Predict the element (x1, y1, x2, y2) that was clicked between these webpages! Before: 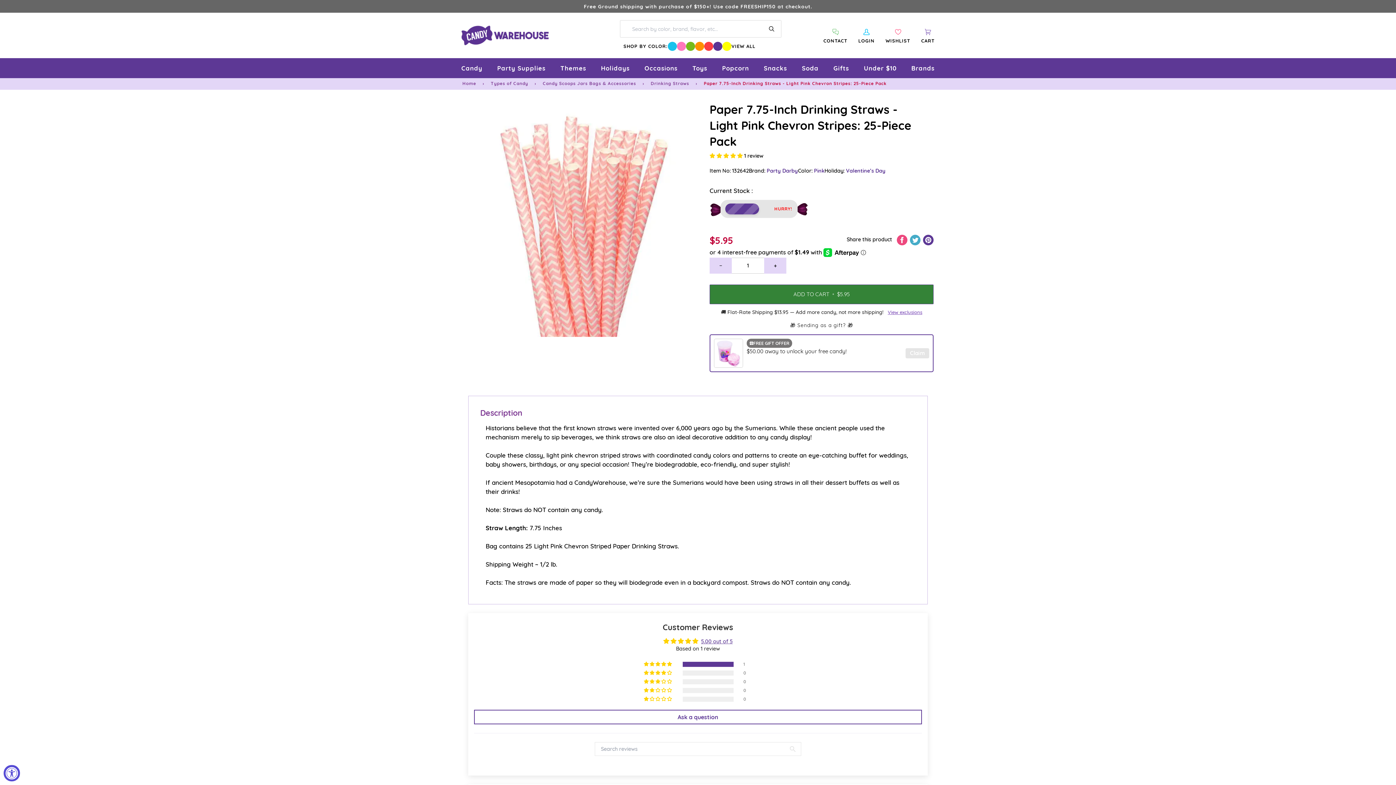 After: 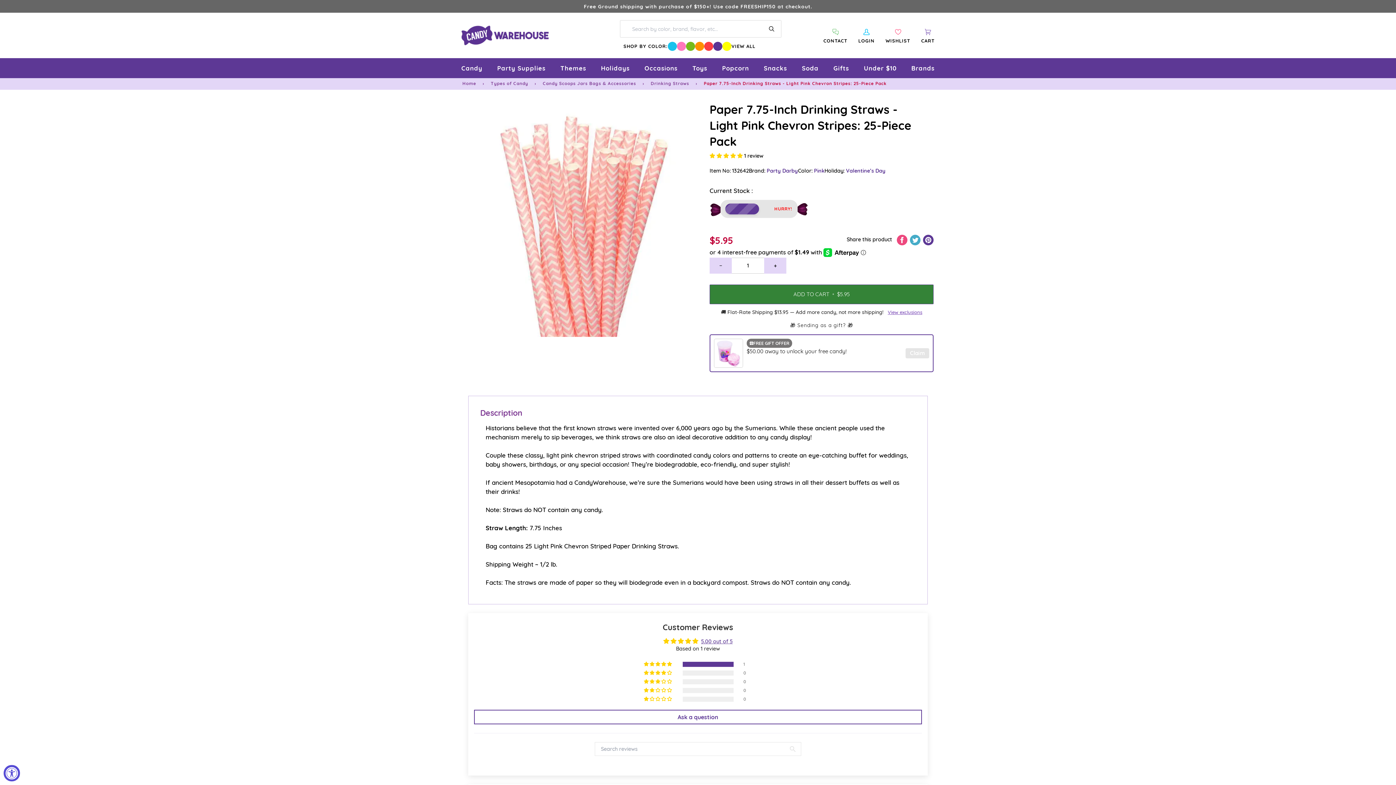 Action: bbox: (897, 235, 909, 242) label: share this product 